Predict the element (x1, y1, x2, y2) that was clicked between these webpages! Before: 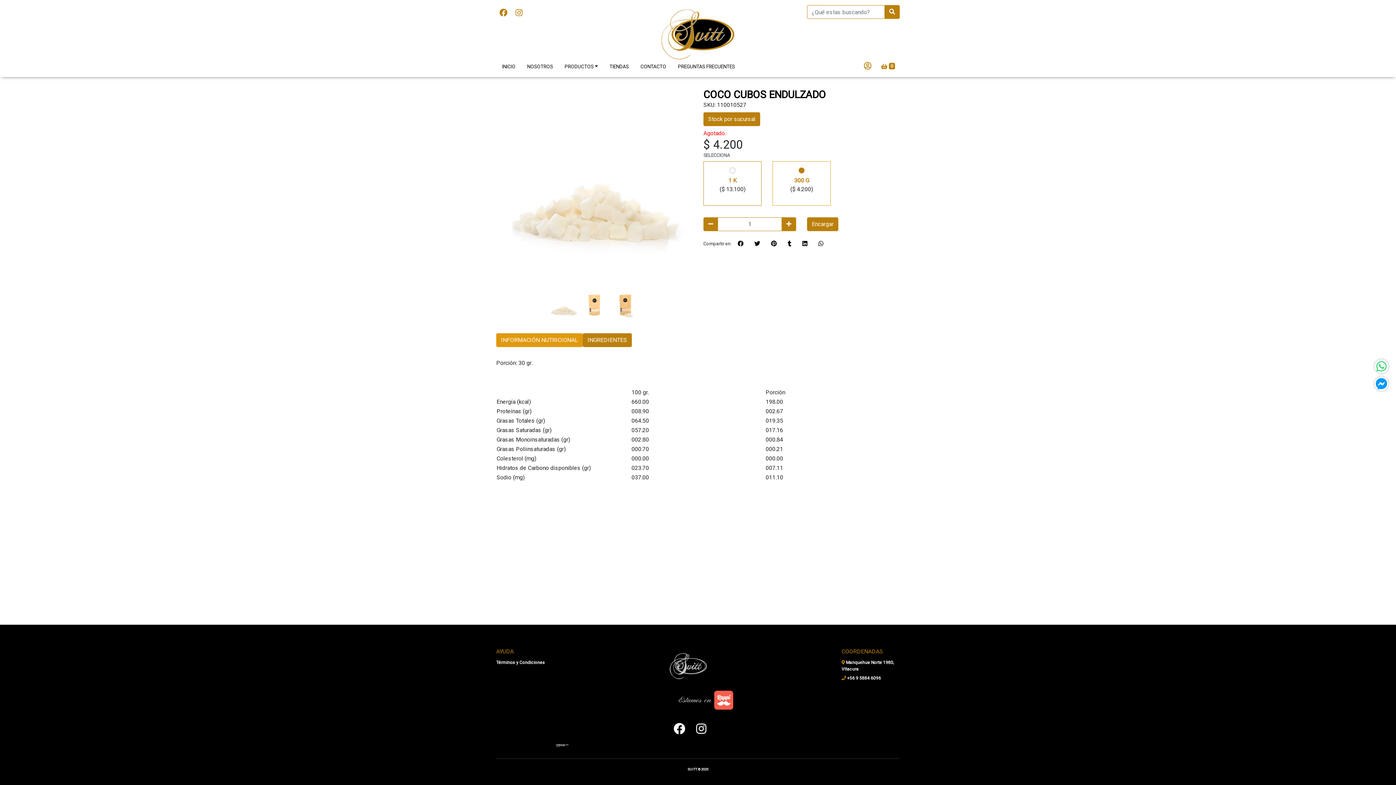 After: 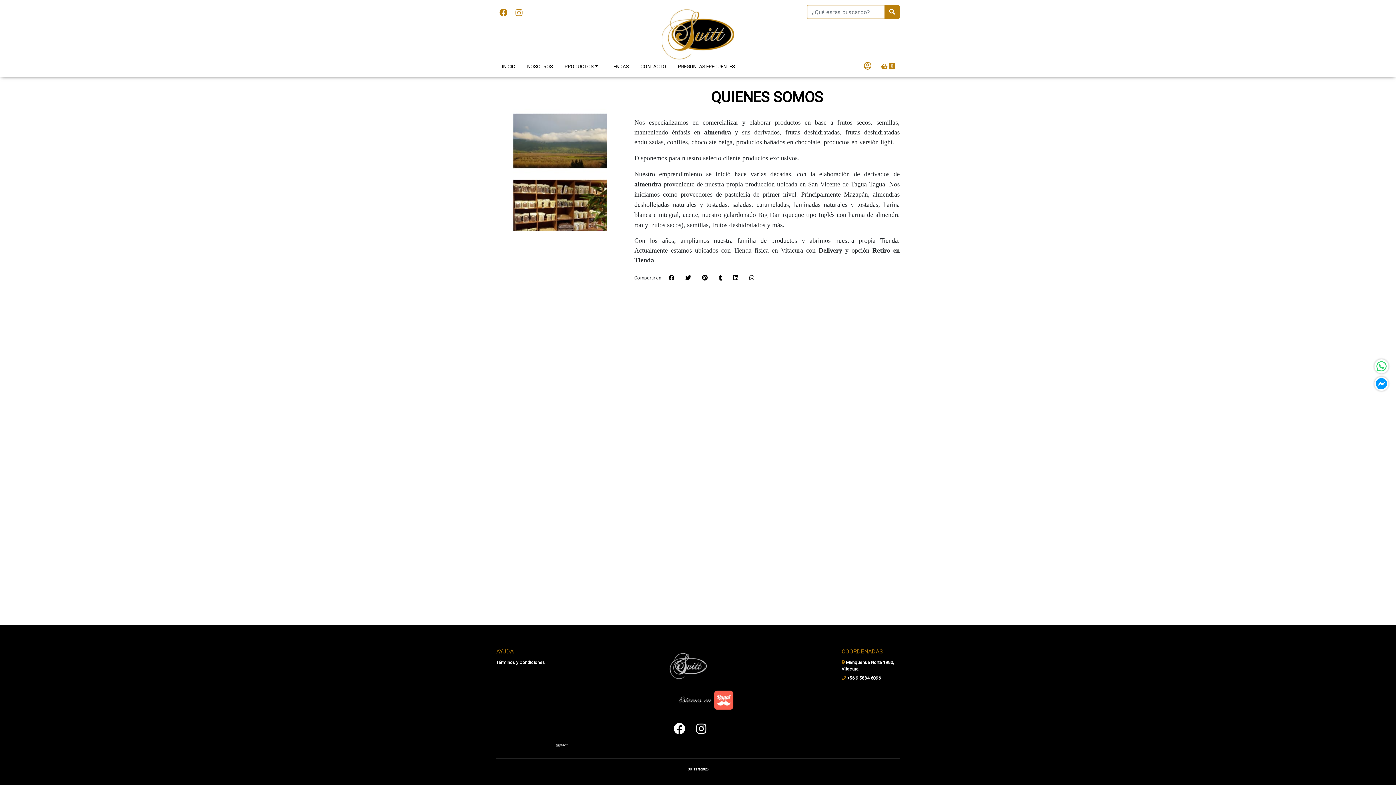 Action: bbox: (521, 59, 558, 72) label: NOSOTROS